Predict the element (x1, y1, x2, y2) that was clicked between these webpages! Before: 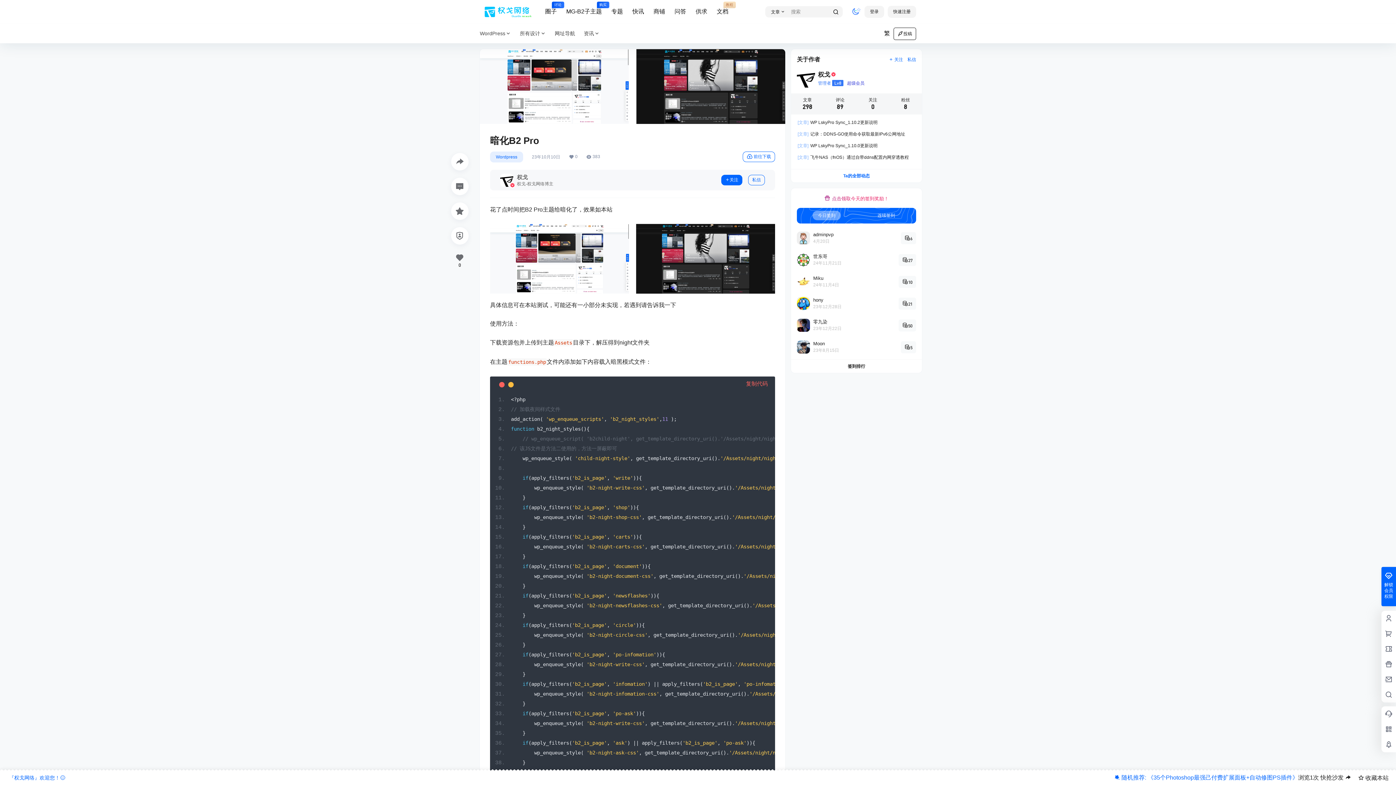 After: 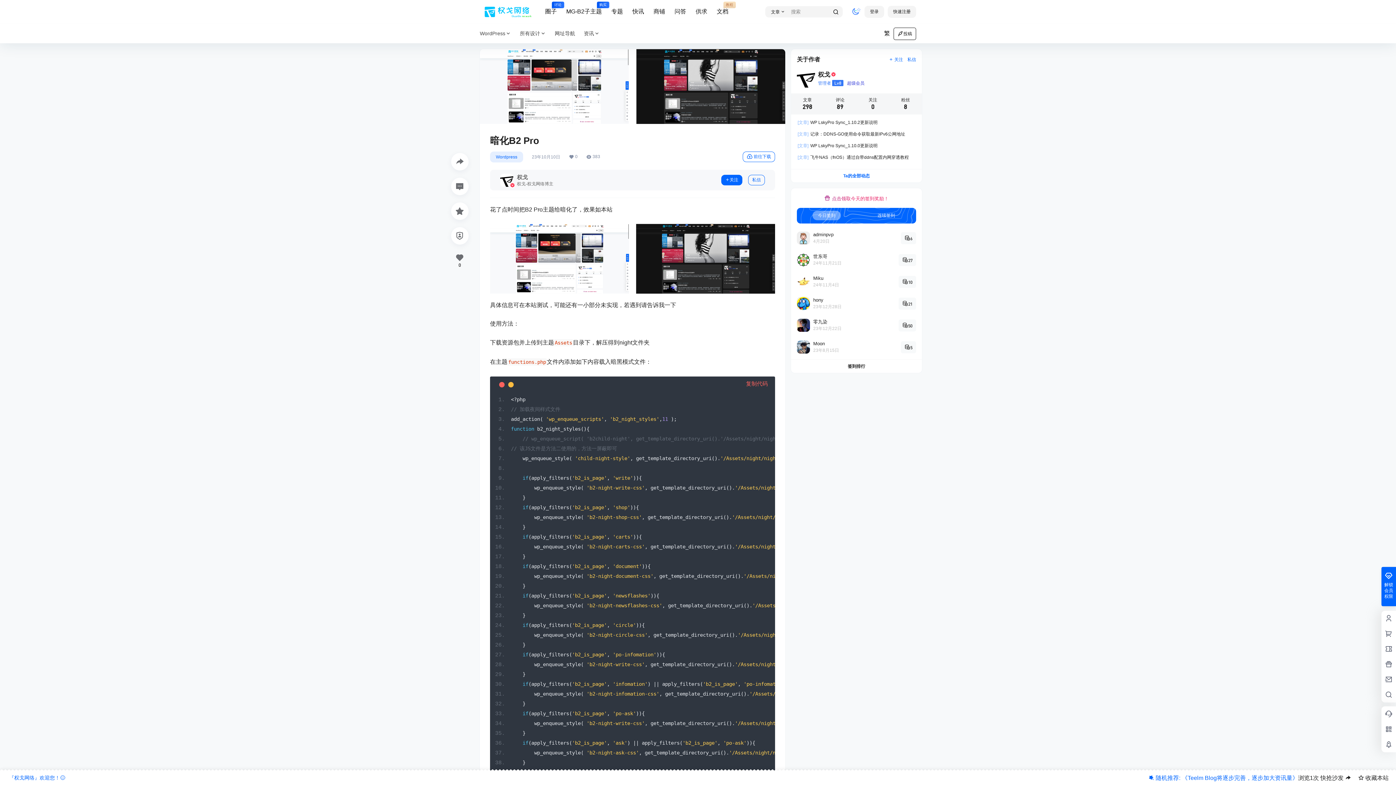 Action: bbox: (797, 131, 905, 136) label: [文章] 记录：DDNS-GO使用命令获取最新IPv6公网地址